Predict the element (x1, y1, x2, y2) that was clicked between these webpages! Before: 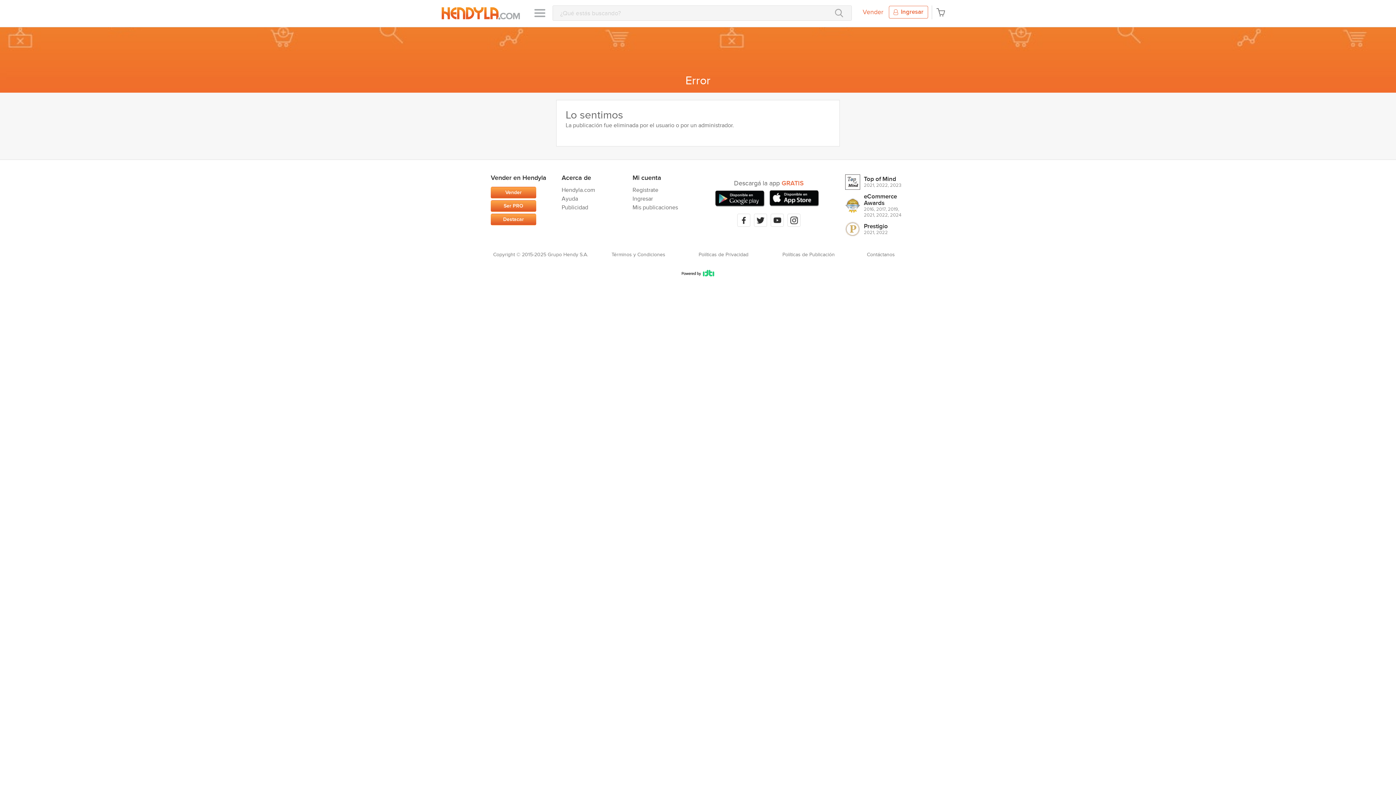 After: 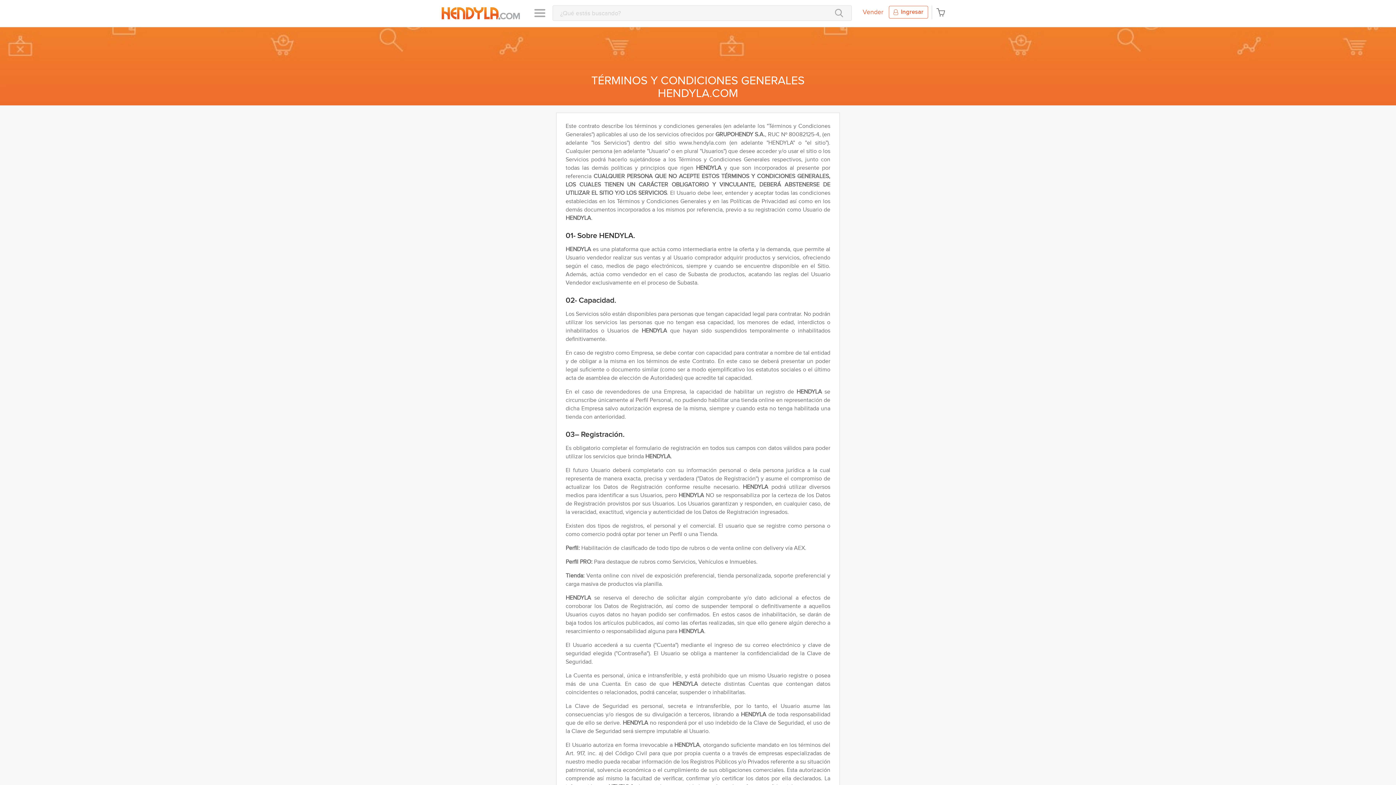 Action: label: Términos y Condiciones bbox: (611, 251, 665, 257)